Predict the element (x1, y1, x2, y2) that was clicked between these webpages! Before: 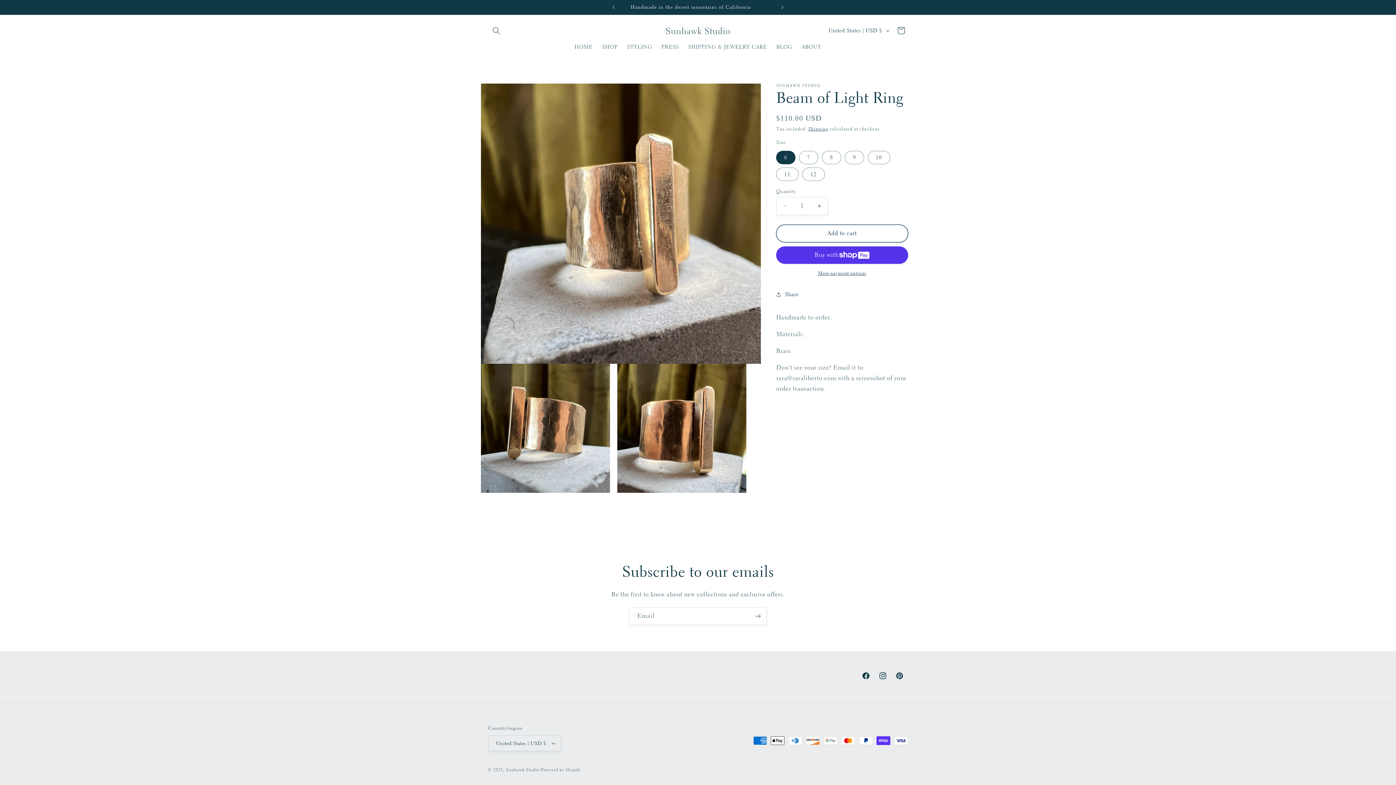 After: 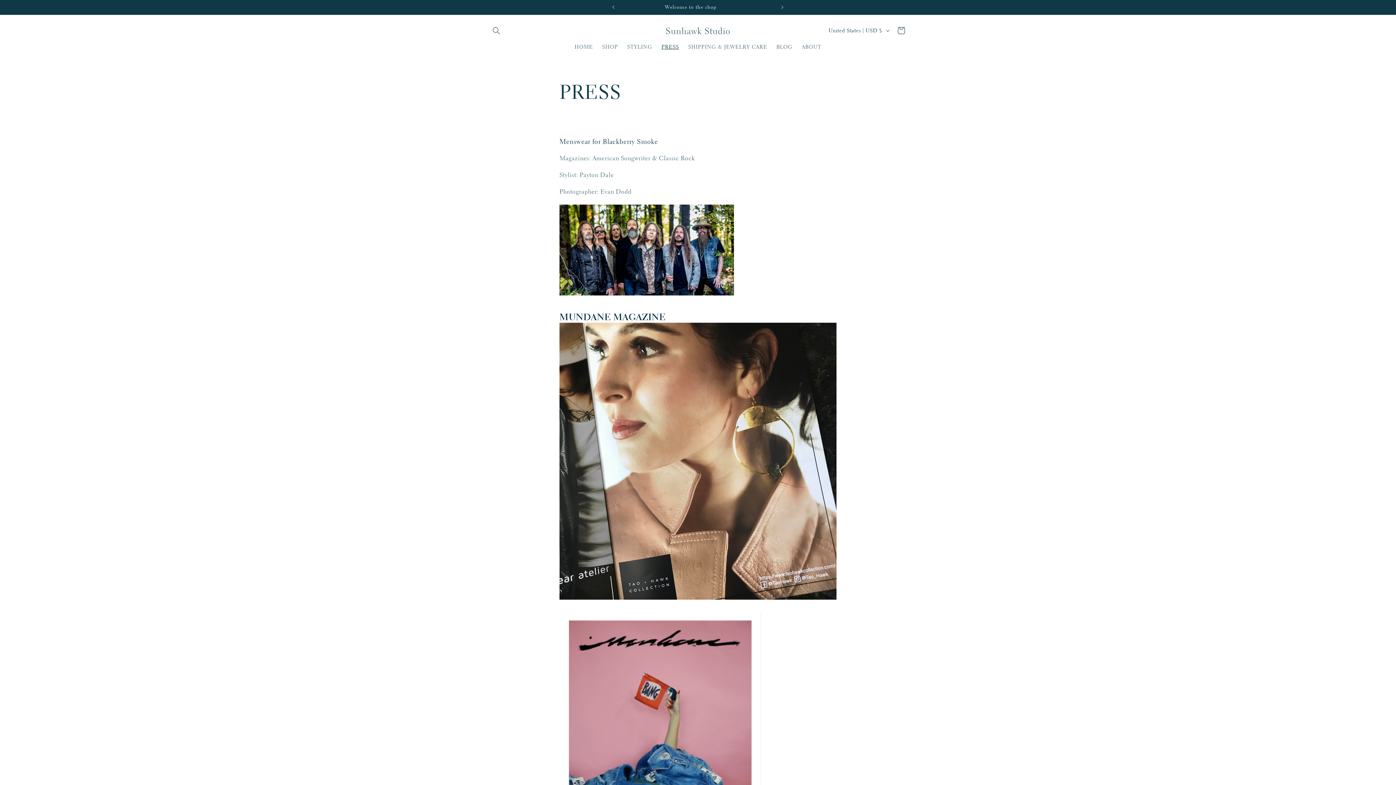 Action: label: PRESS bbox: (657, 38, 683, 54)